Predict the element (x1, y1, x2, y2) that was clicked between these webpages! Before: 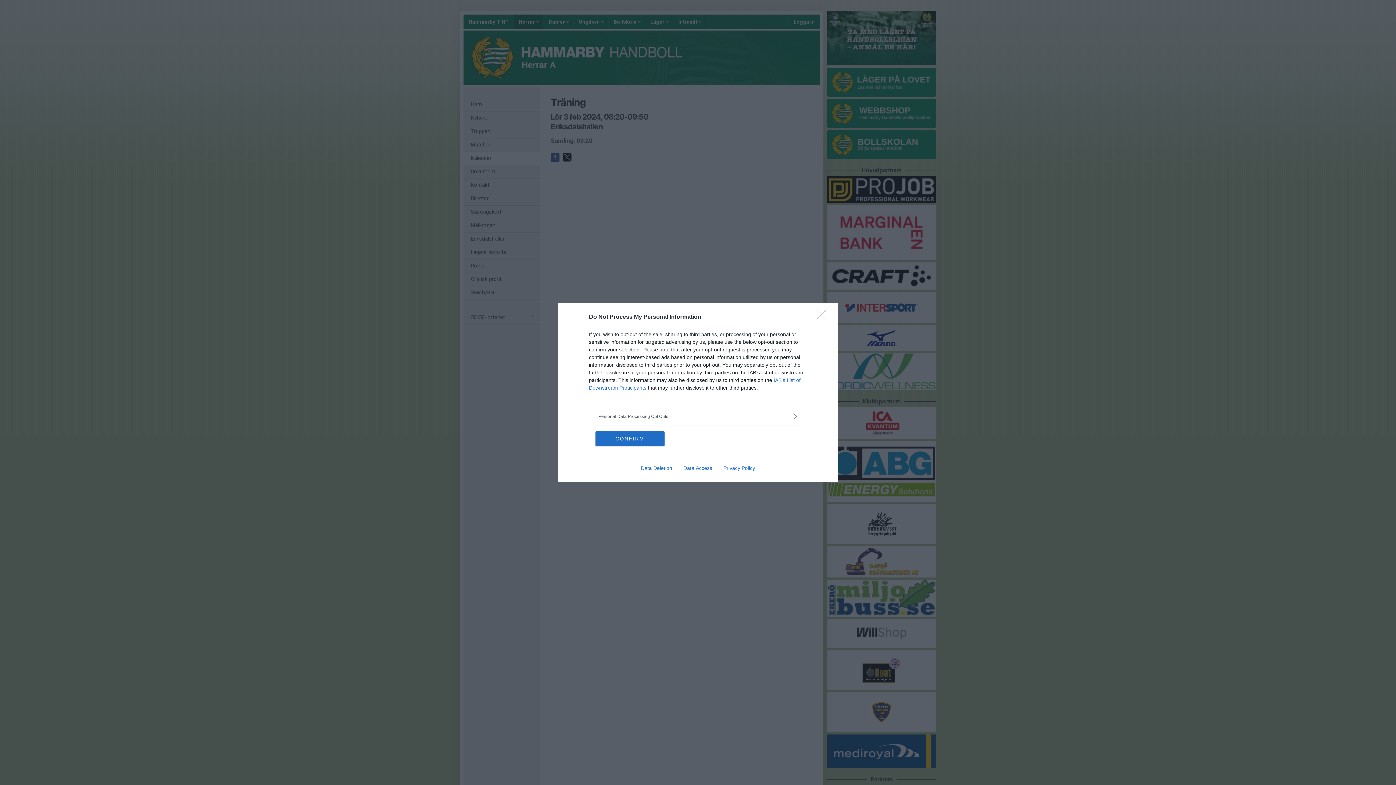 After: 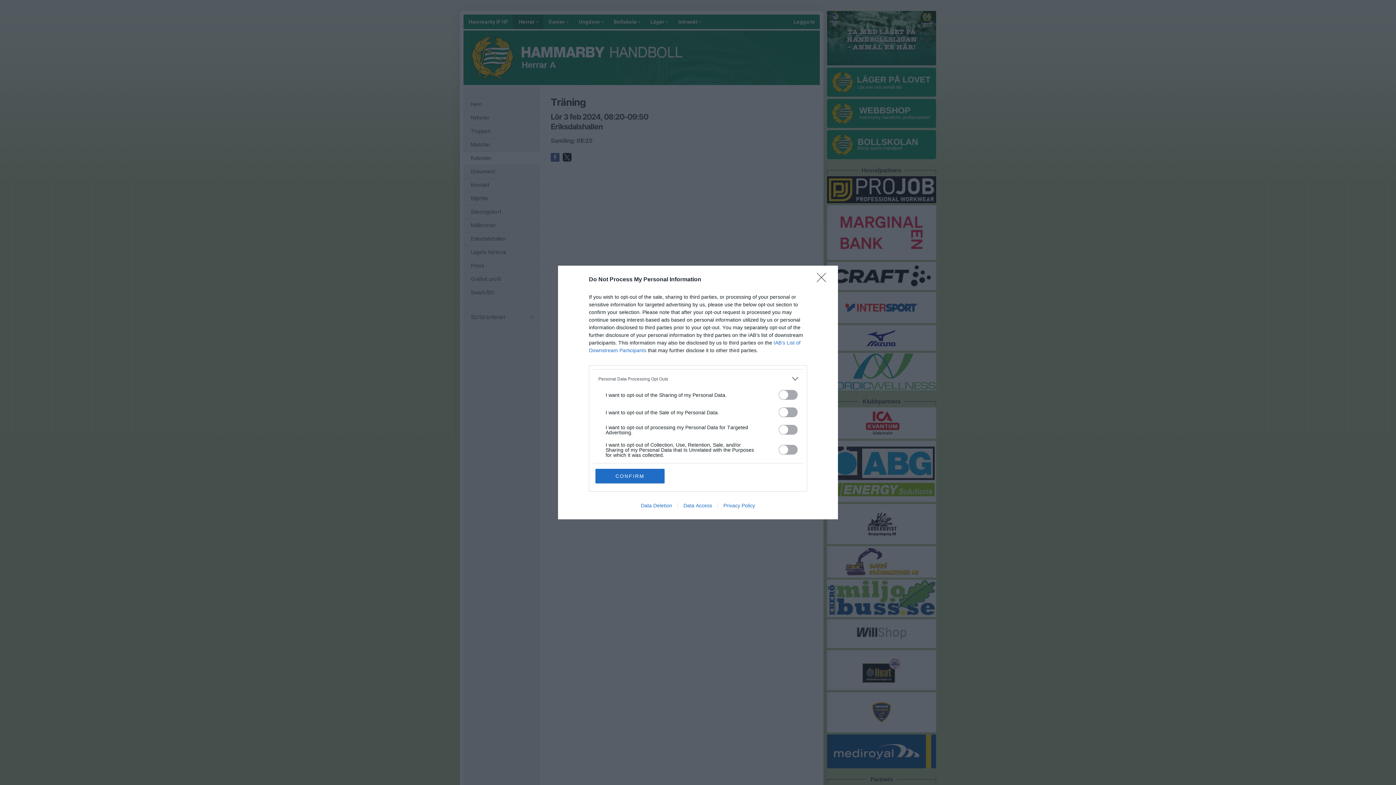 Action: label: Opt-Outs bbox: (598, 412, 797, 420)